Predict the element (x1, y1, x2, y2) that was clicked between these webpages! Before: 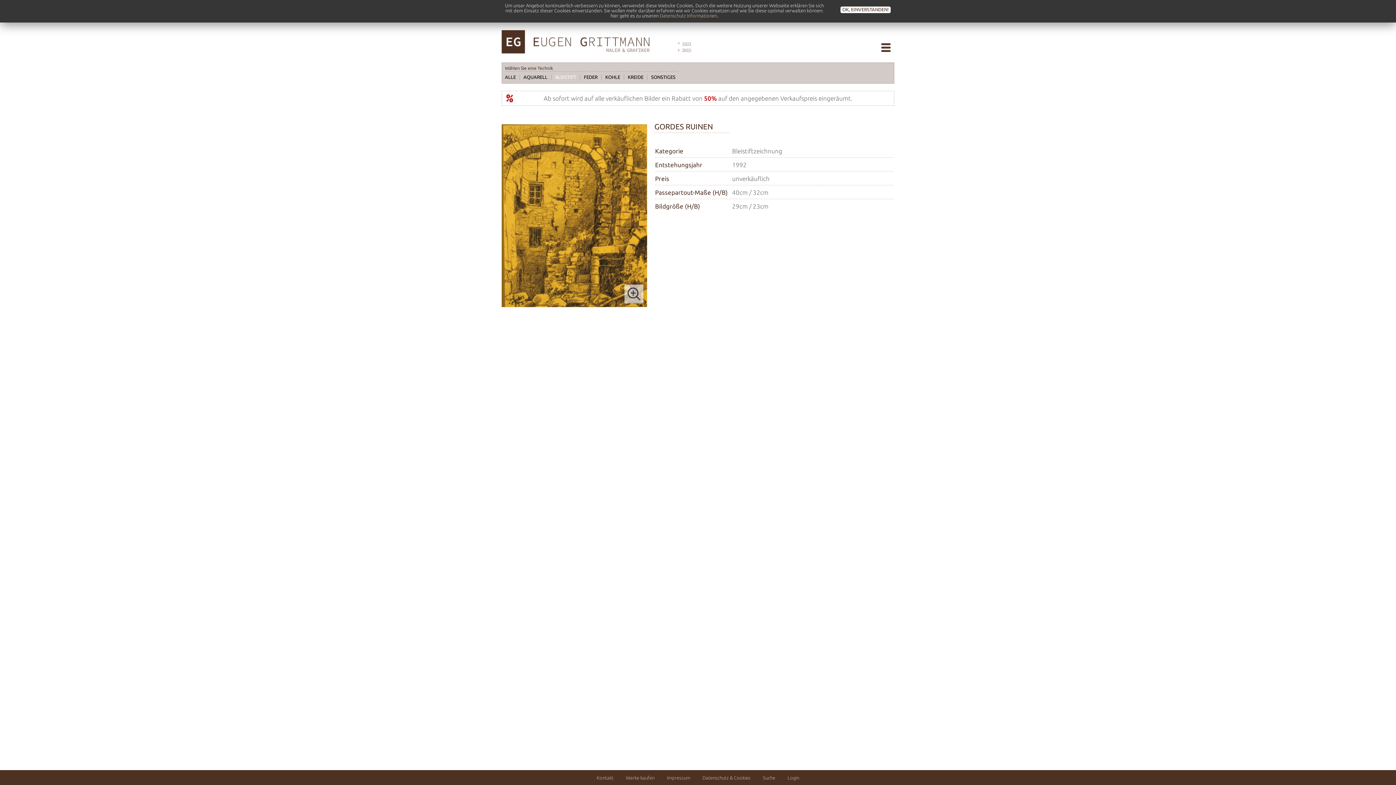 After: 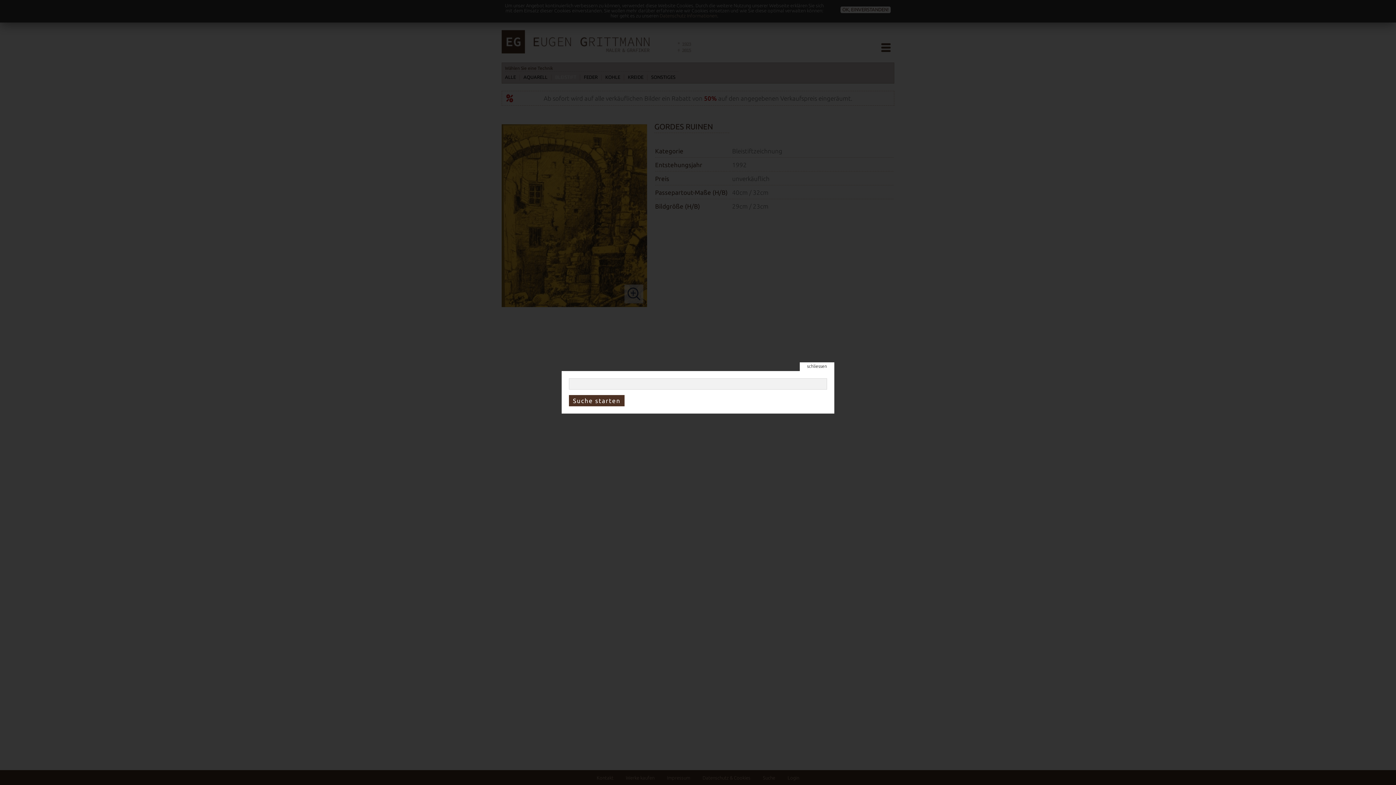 Action: label: Suche bbox: (763, 775, 775, 780)